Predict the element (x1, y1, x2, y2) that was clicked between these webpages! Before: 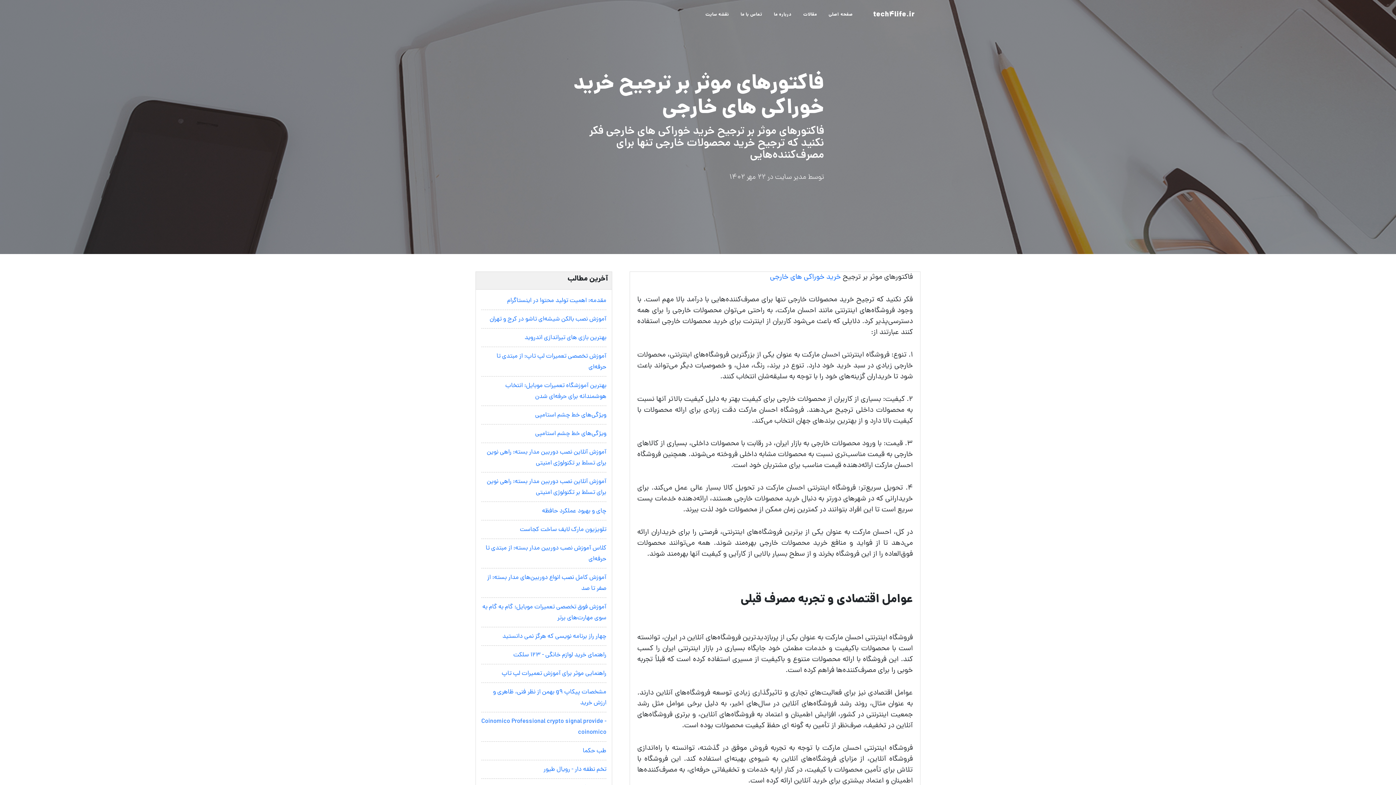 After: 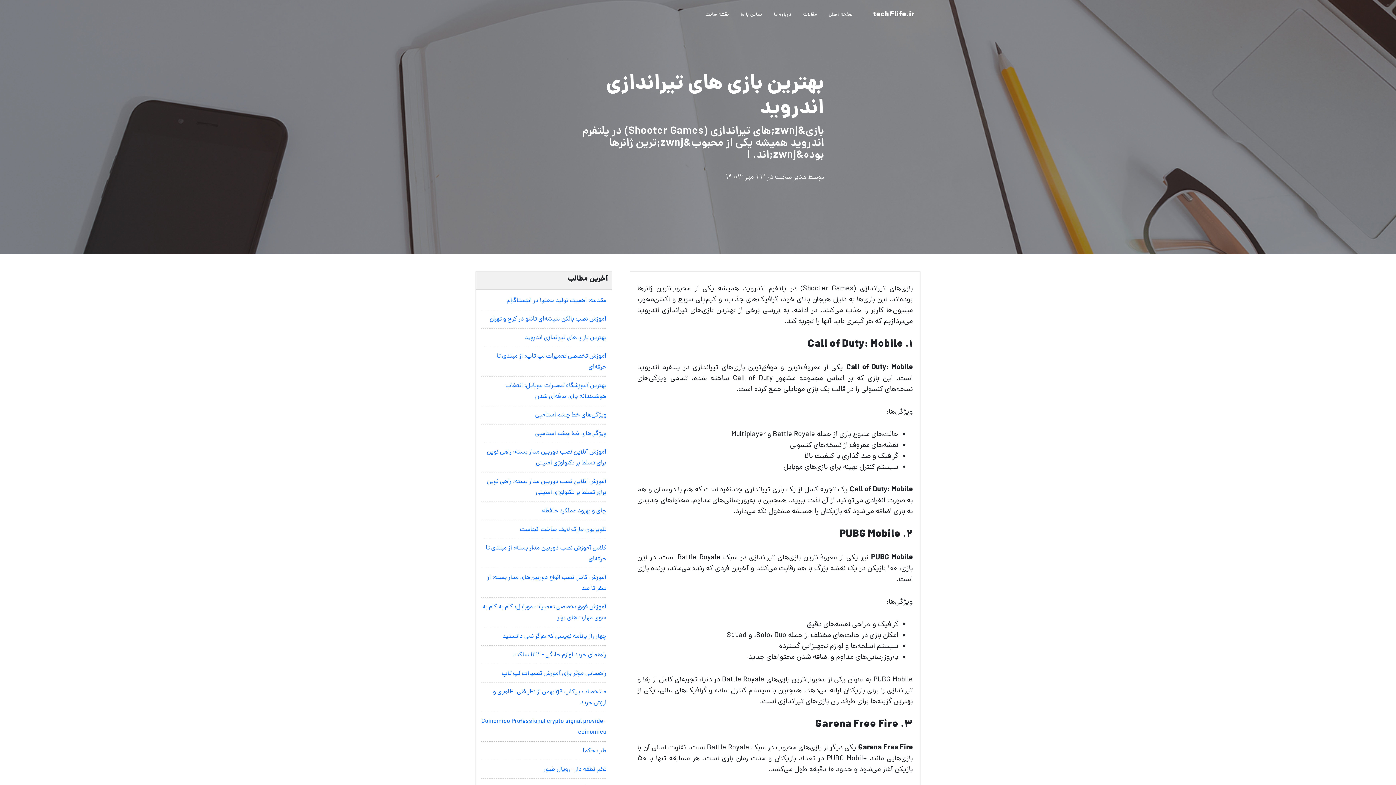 Action: bbox: (524, 333, 606, 342) label: بهترین بازی های تیراندازی اندروید